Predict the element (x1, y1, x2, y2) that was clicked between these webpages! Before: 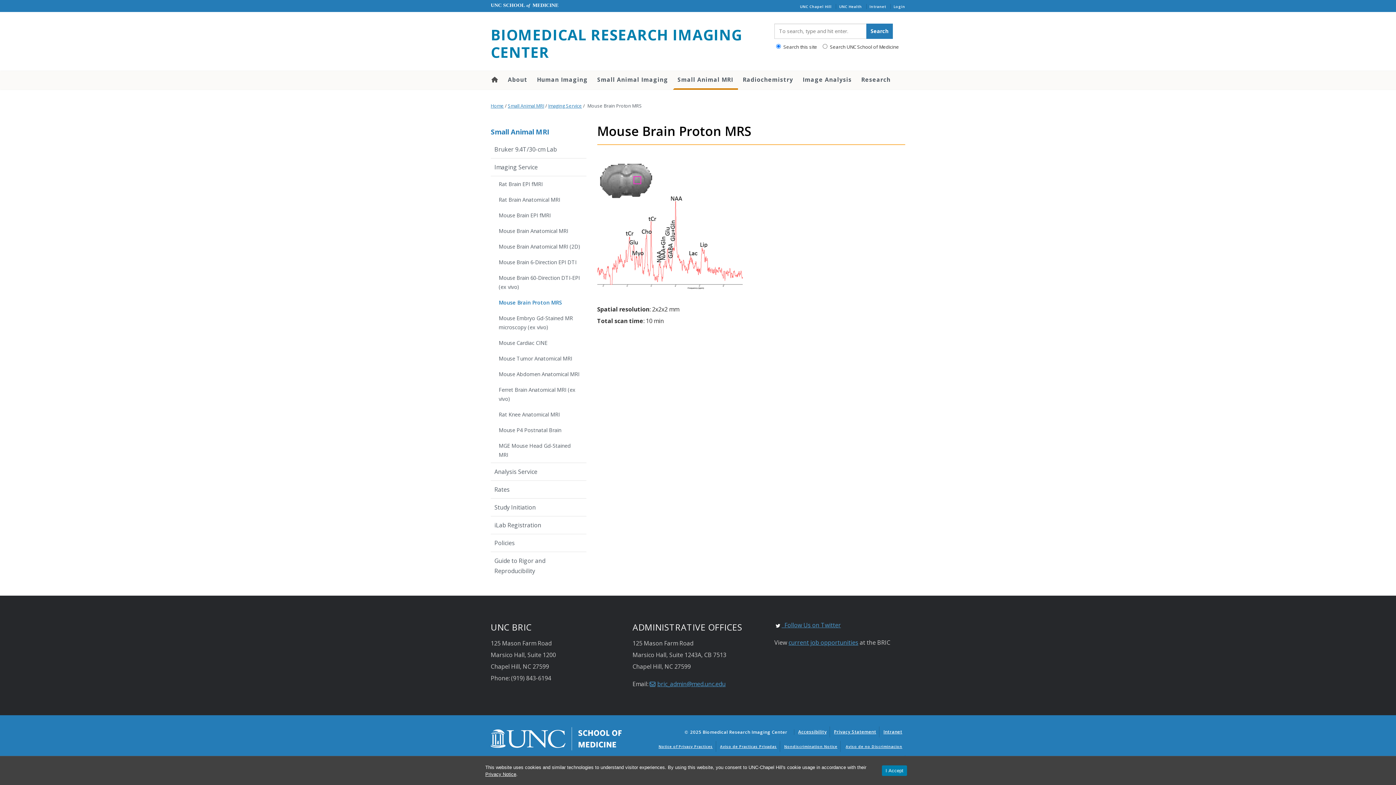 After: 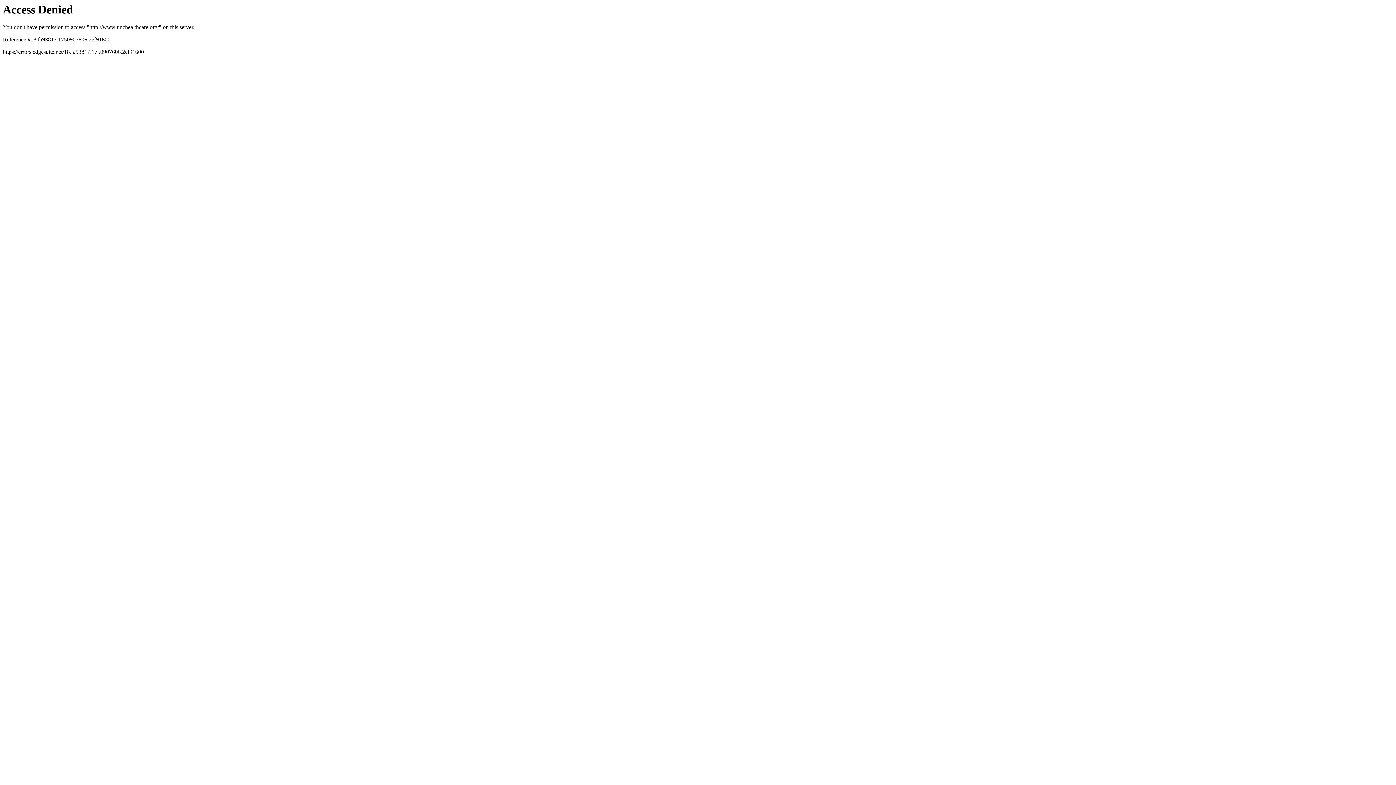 Action: bbox: (839, 3, 862, 8) label: UNC Health